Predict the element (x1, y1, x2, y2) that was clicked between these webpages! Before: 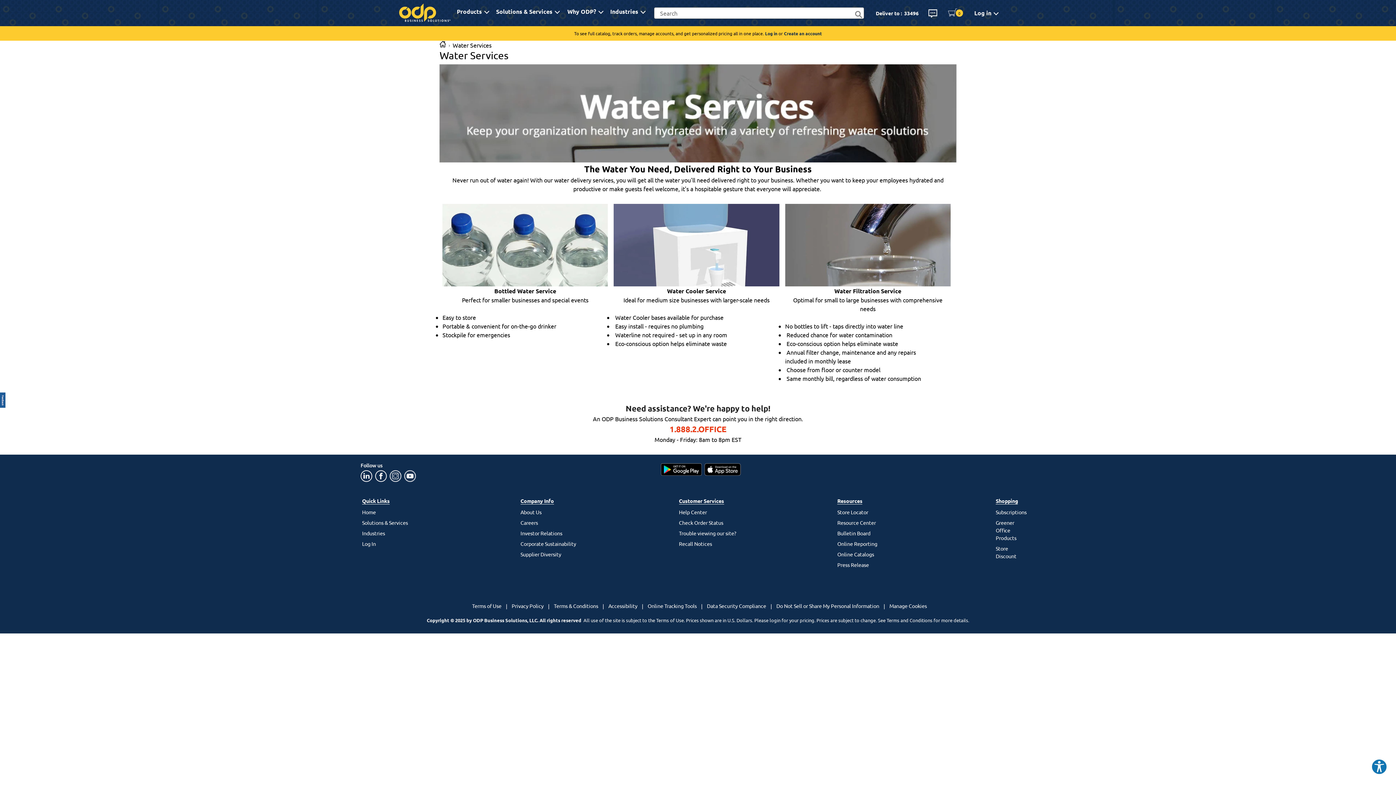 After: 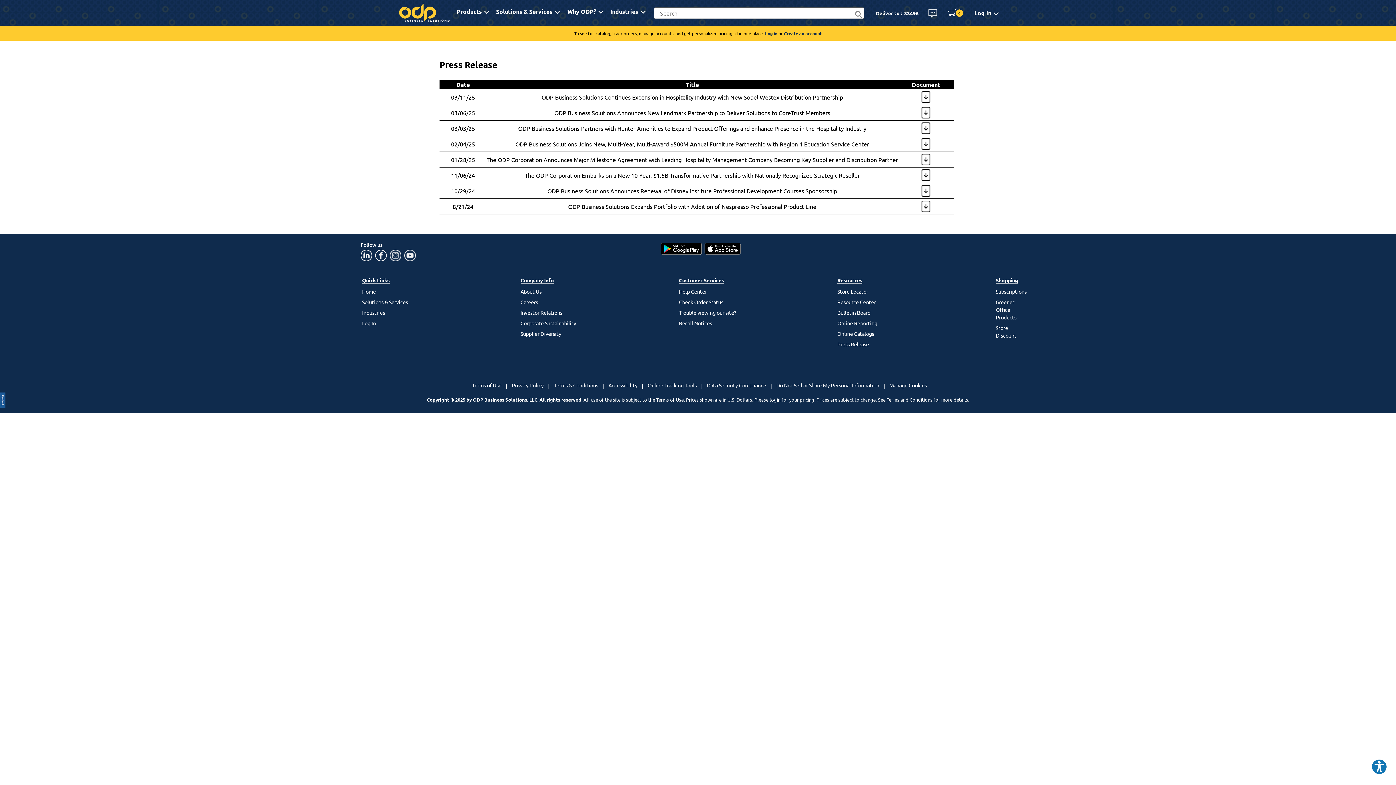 Action: label: Press Release bbox: (837, 560, 990, 570)